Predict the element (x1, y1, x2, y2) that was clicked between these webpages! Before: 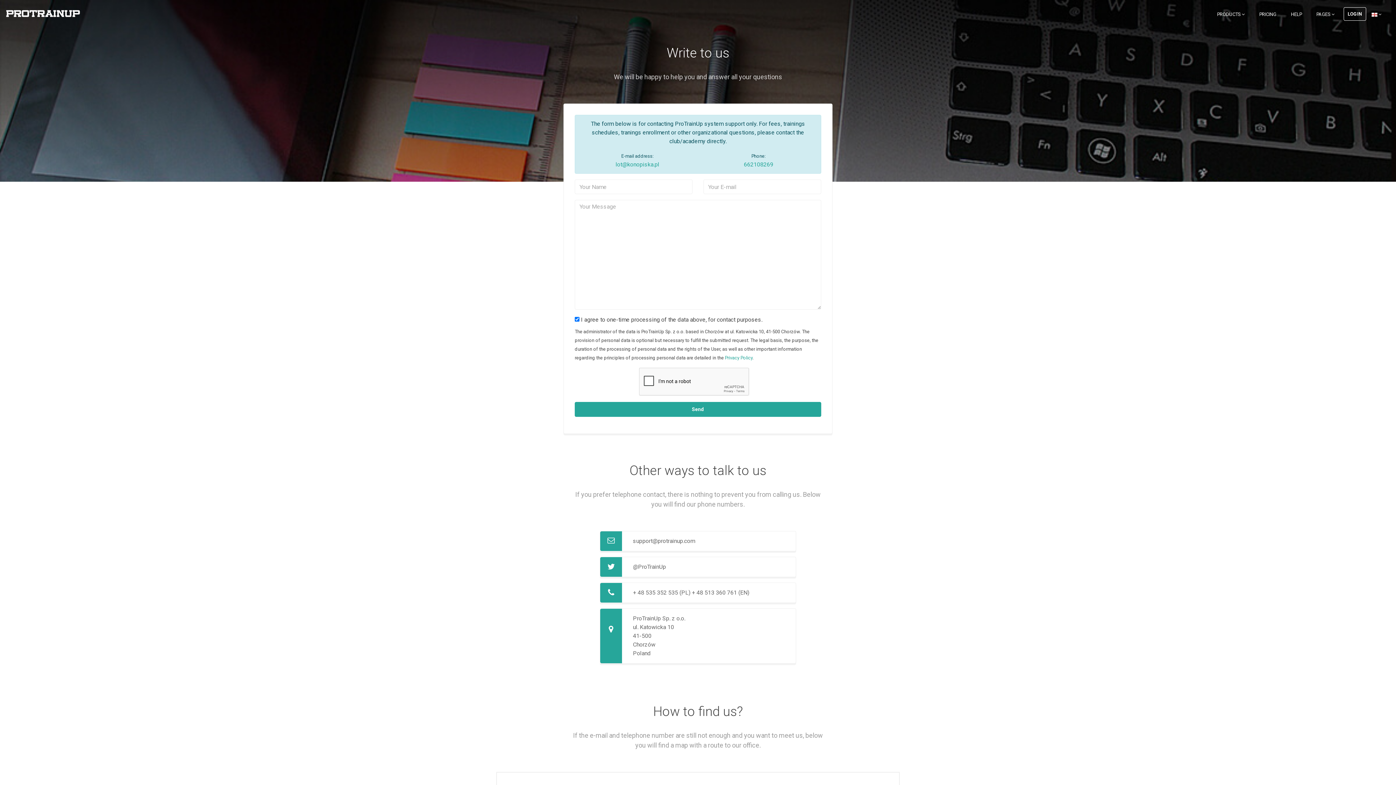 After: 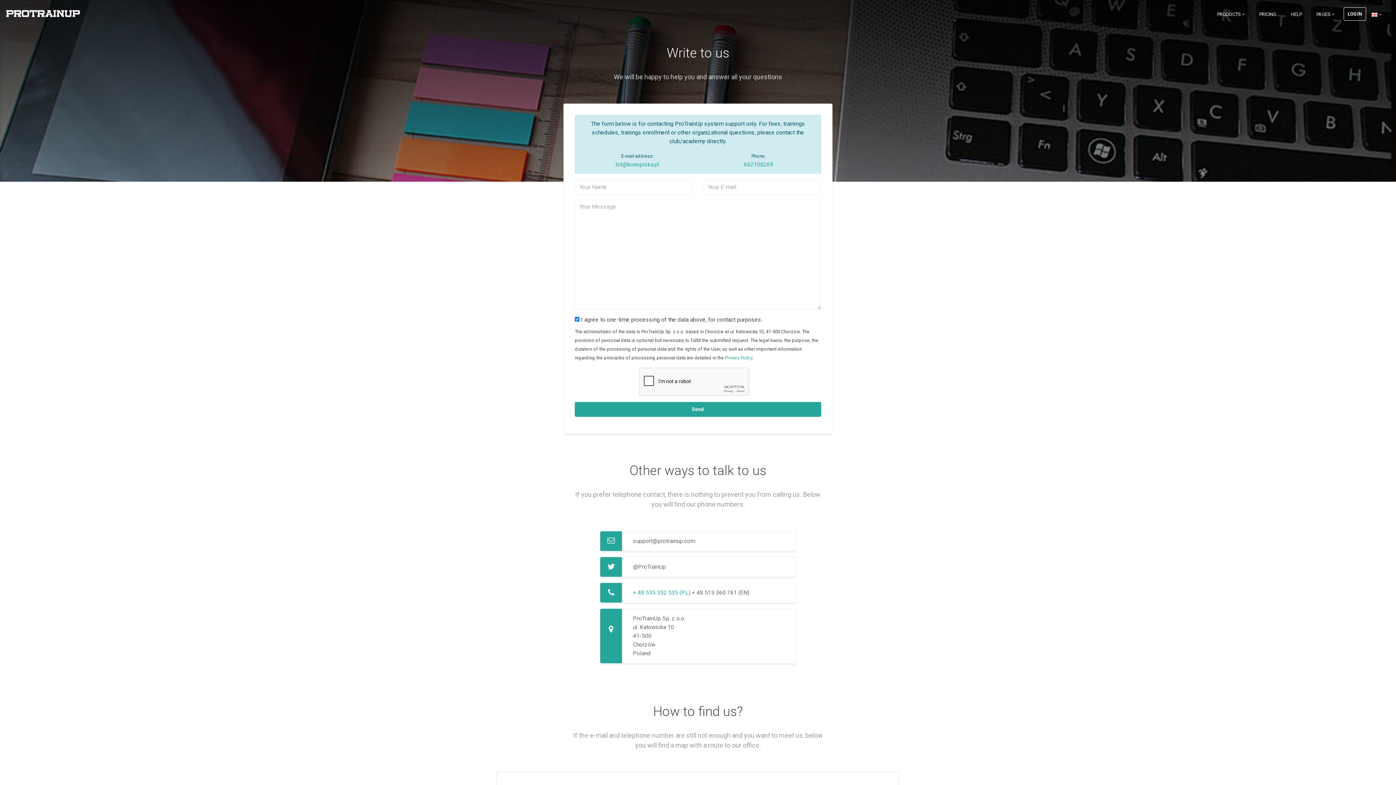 Action: bbox: (633, 589, 690, 596) label: + 48 535 352 535 (PL)